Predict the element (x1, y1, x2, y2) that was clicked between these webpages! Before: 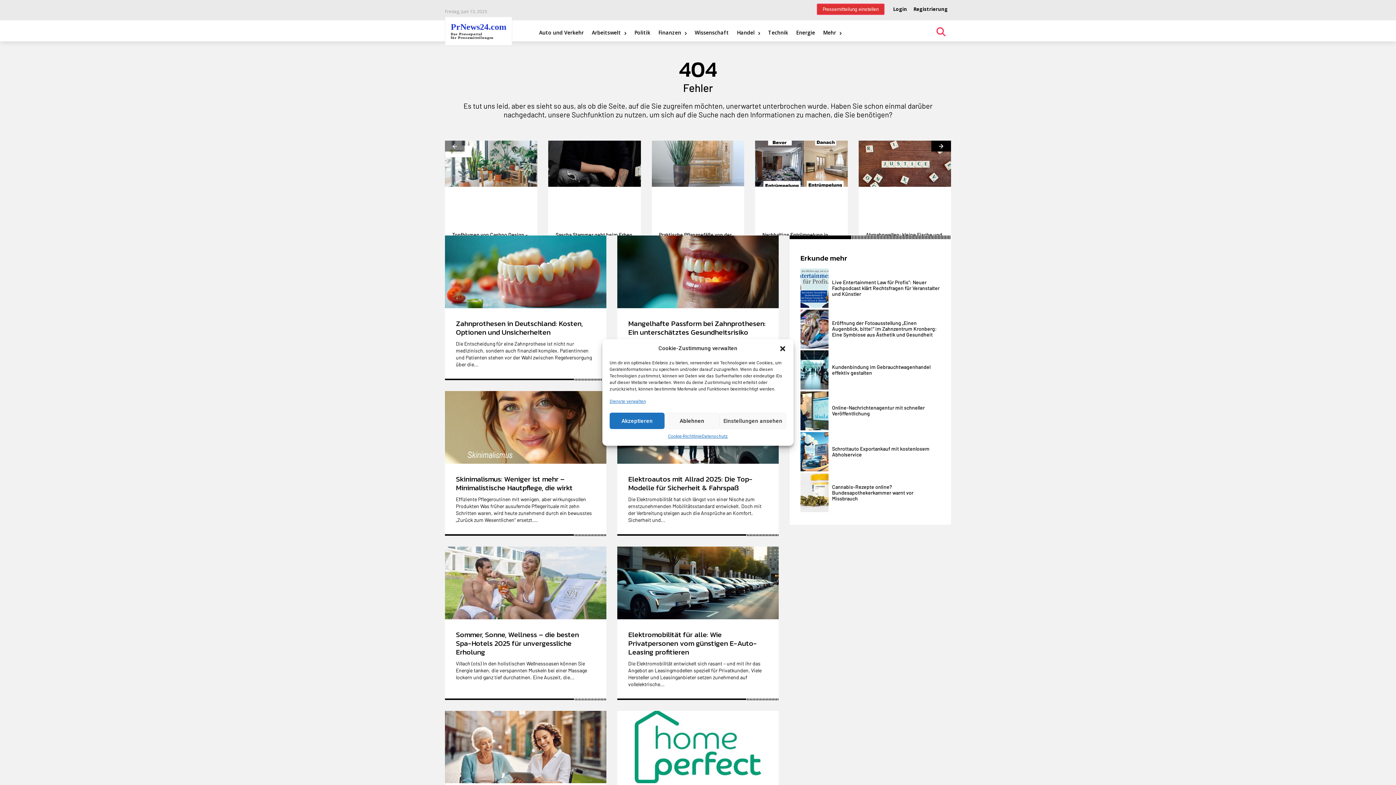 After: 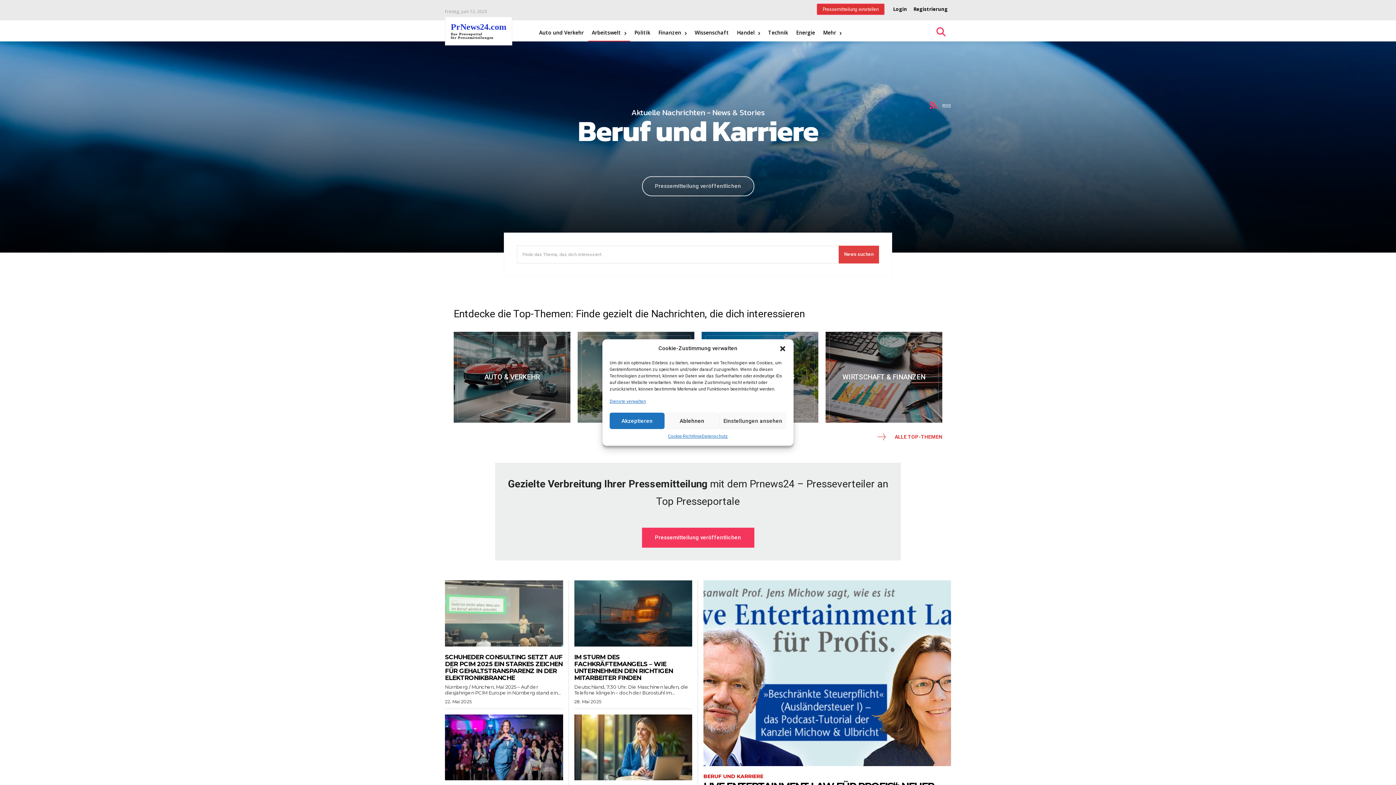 Action: bbox: (588, 20, 630, 45) label: Arbeitswelt